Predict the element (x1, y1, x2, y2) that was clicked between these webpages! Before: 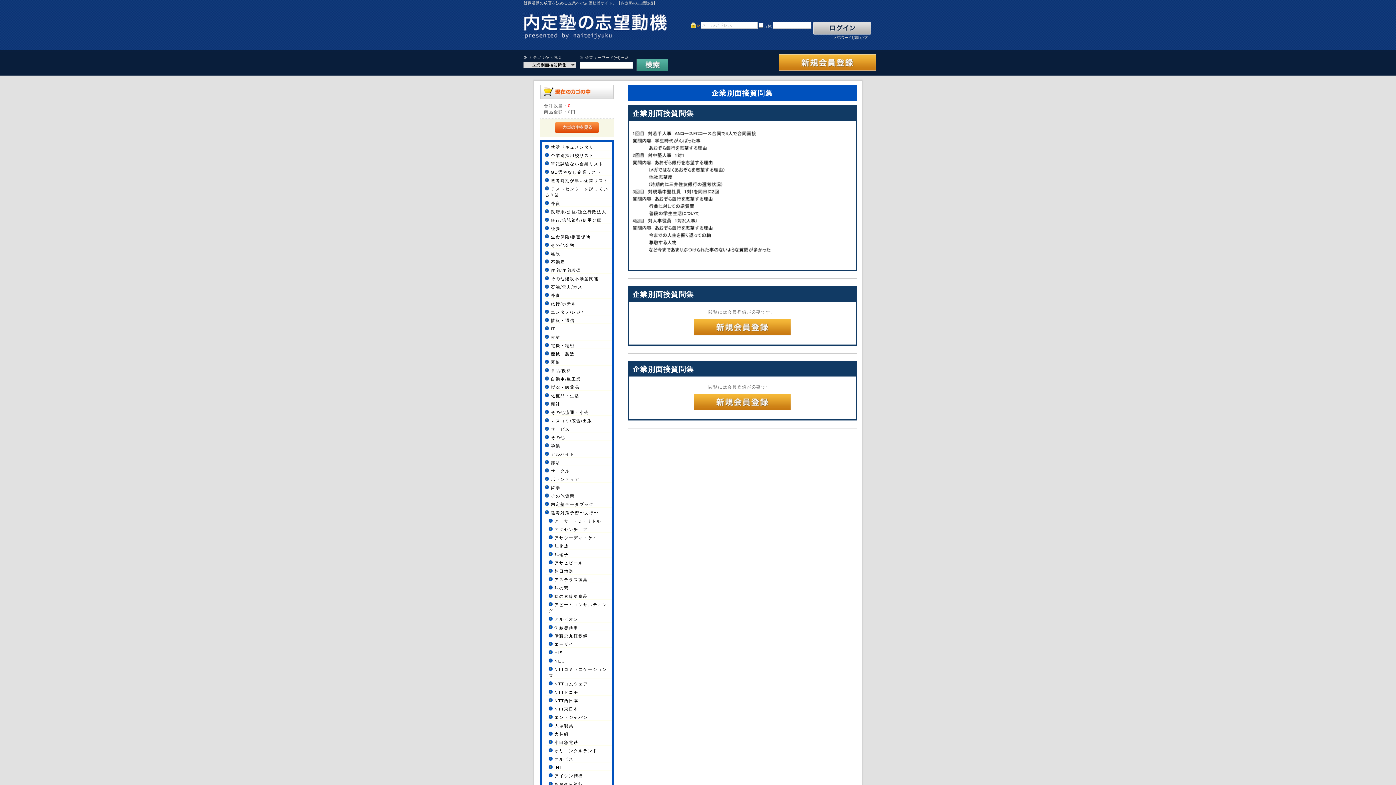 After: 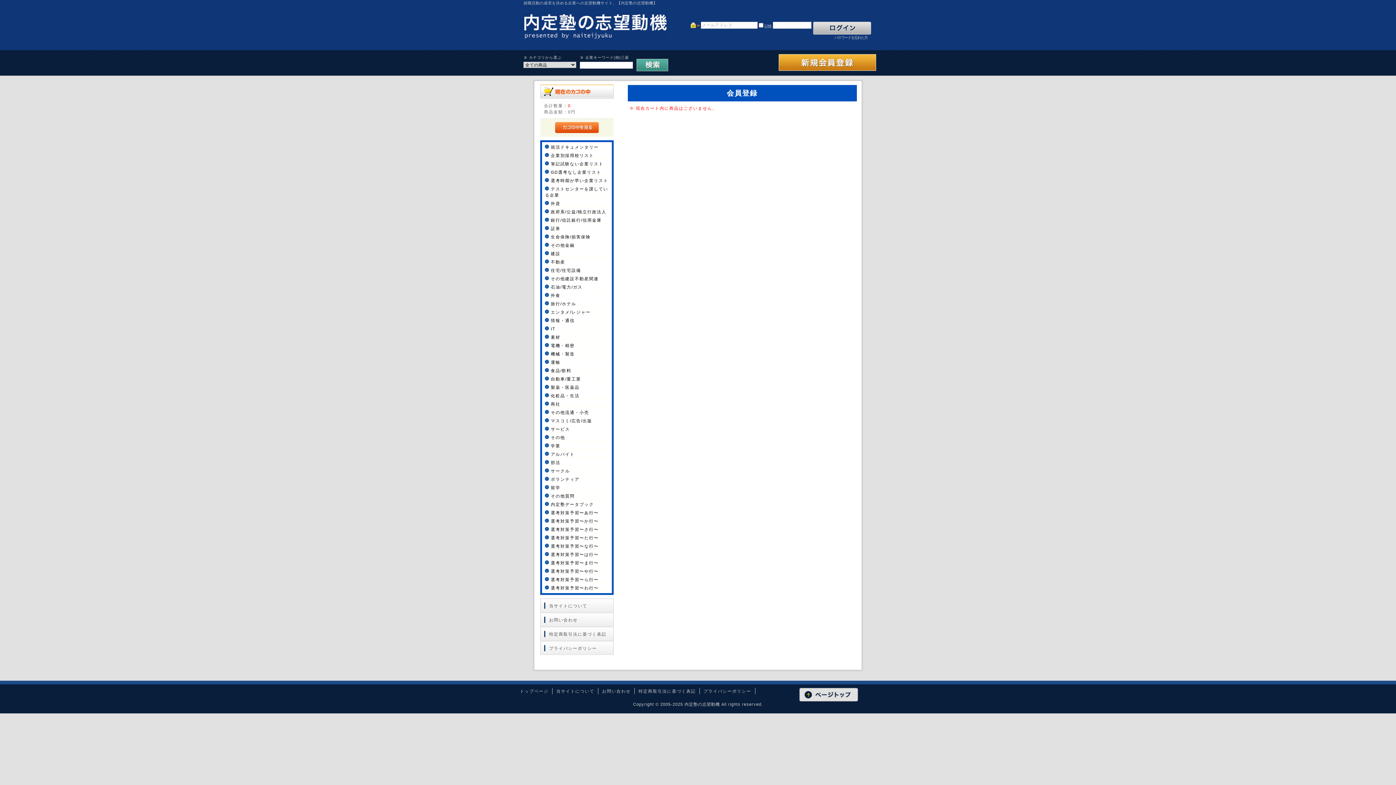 Action: bbox: (555, 129, 598, 133)